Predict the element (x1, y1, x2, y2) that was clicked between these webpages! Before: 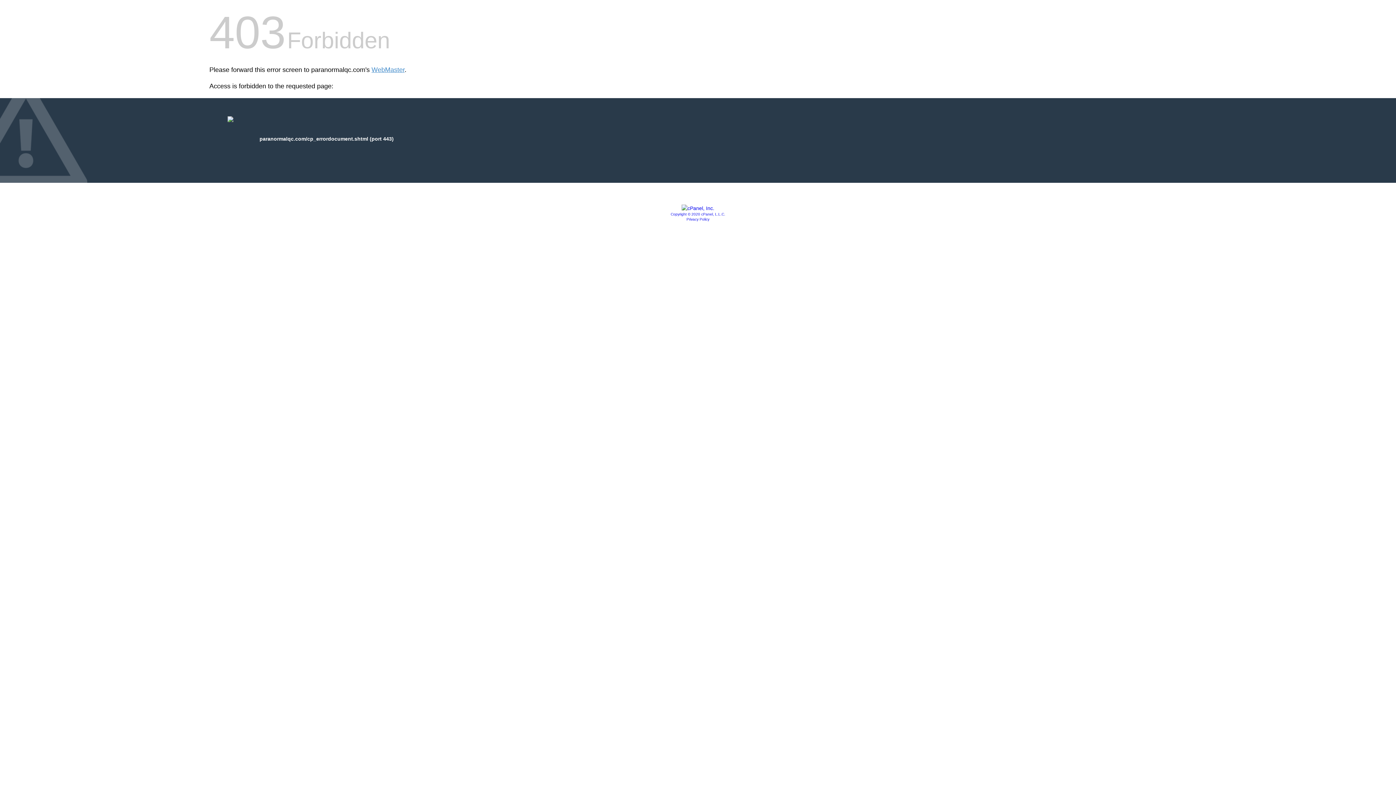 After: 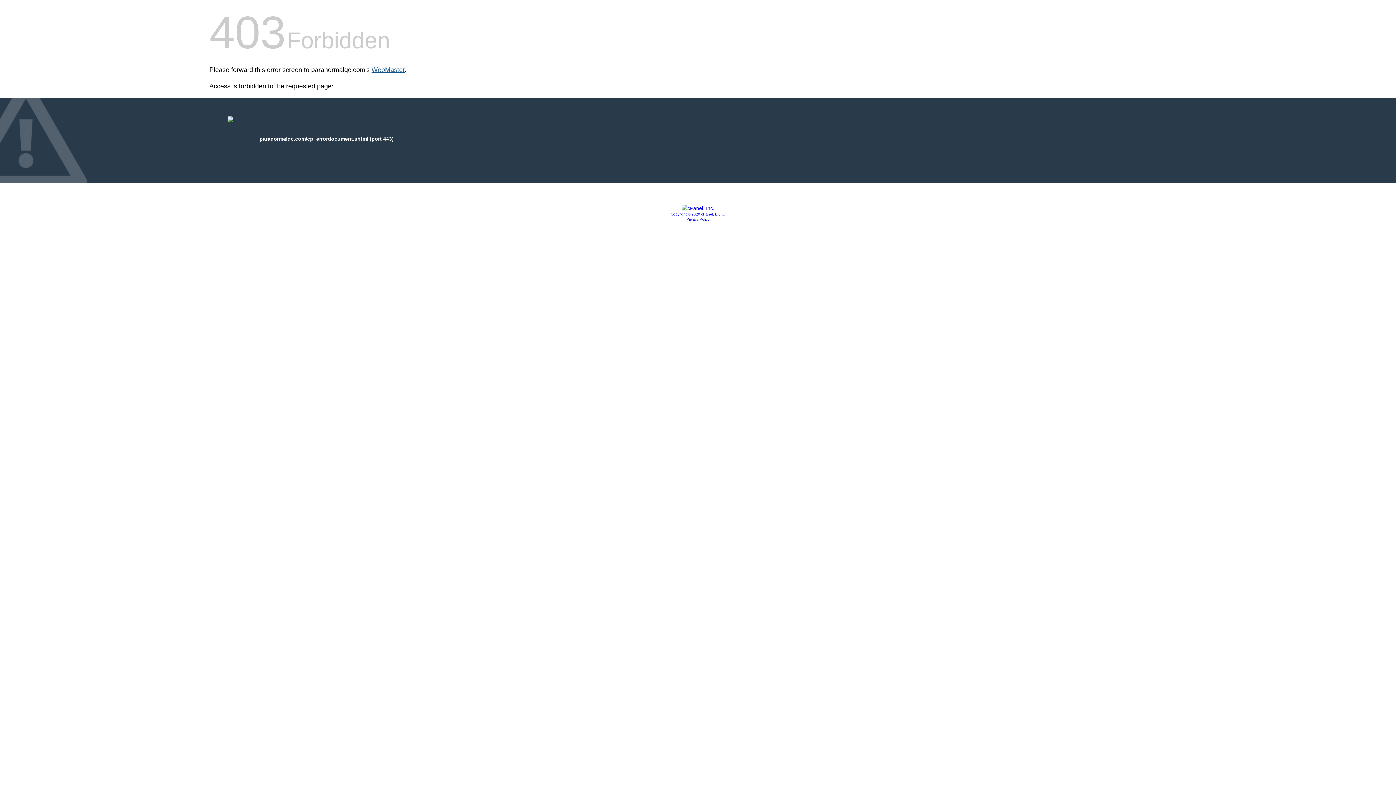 Action: bbox: (371, 66, 404, 73) label: WebMaster